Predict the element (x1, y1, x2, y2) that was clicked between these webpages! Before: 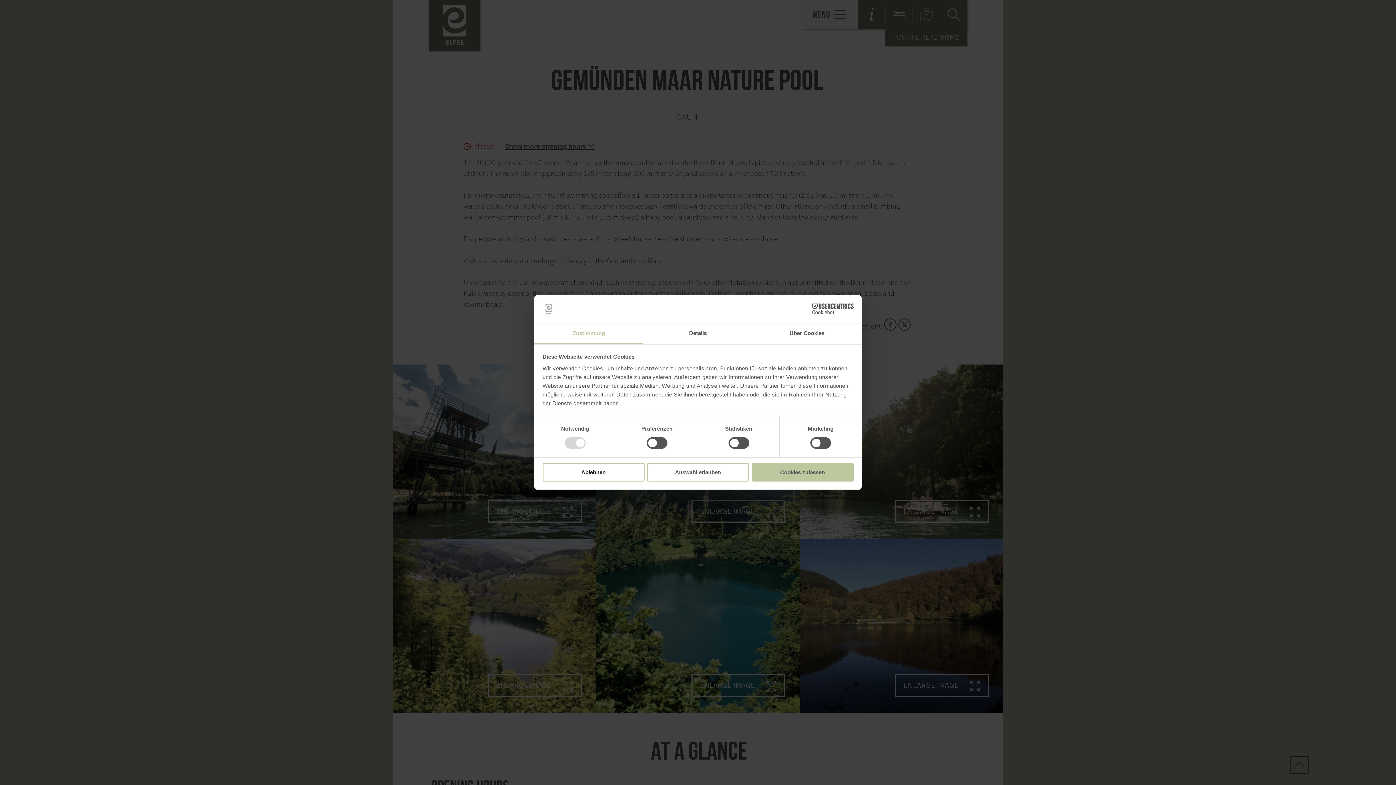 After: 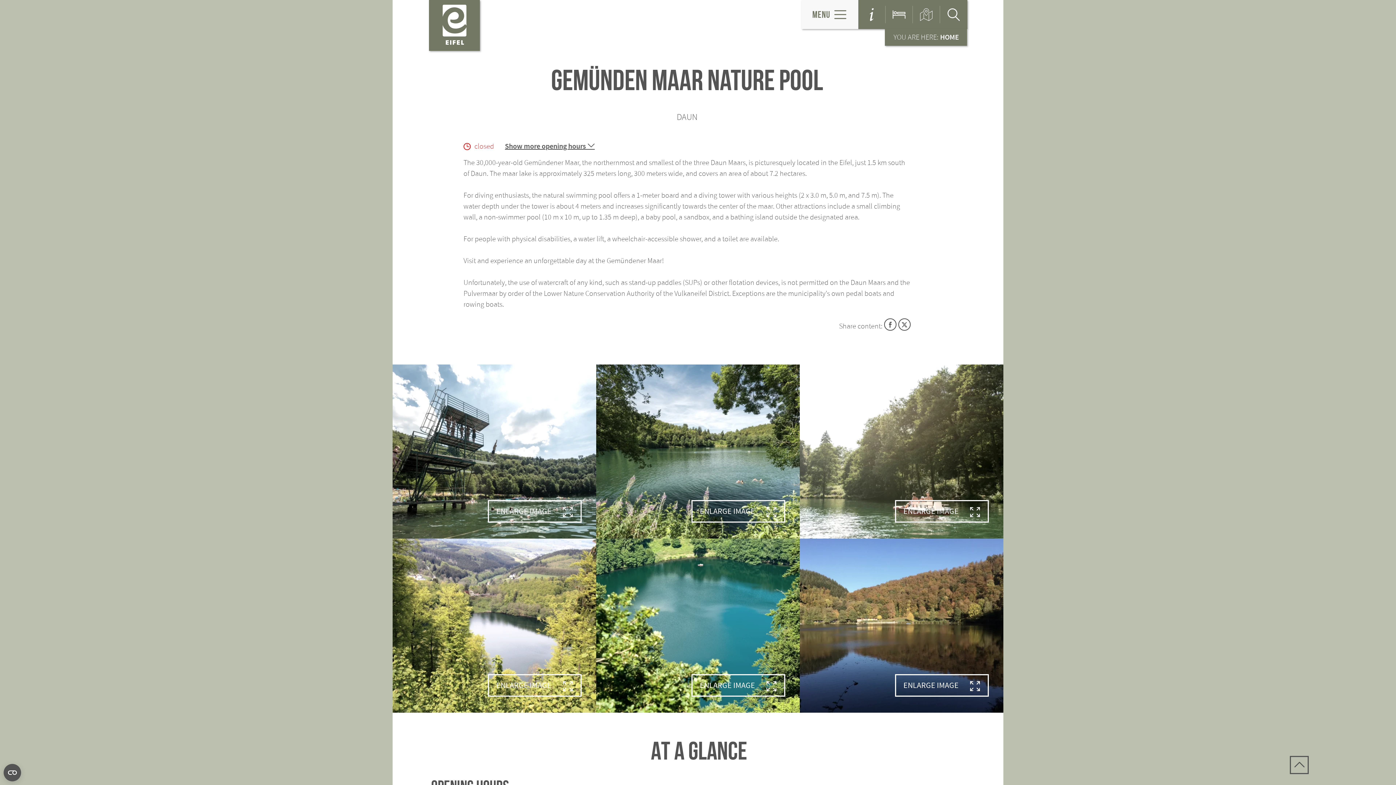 Action: bbox: (751, 463, 853, 481) label: Cookies zulassen